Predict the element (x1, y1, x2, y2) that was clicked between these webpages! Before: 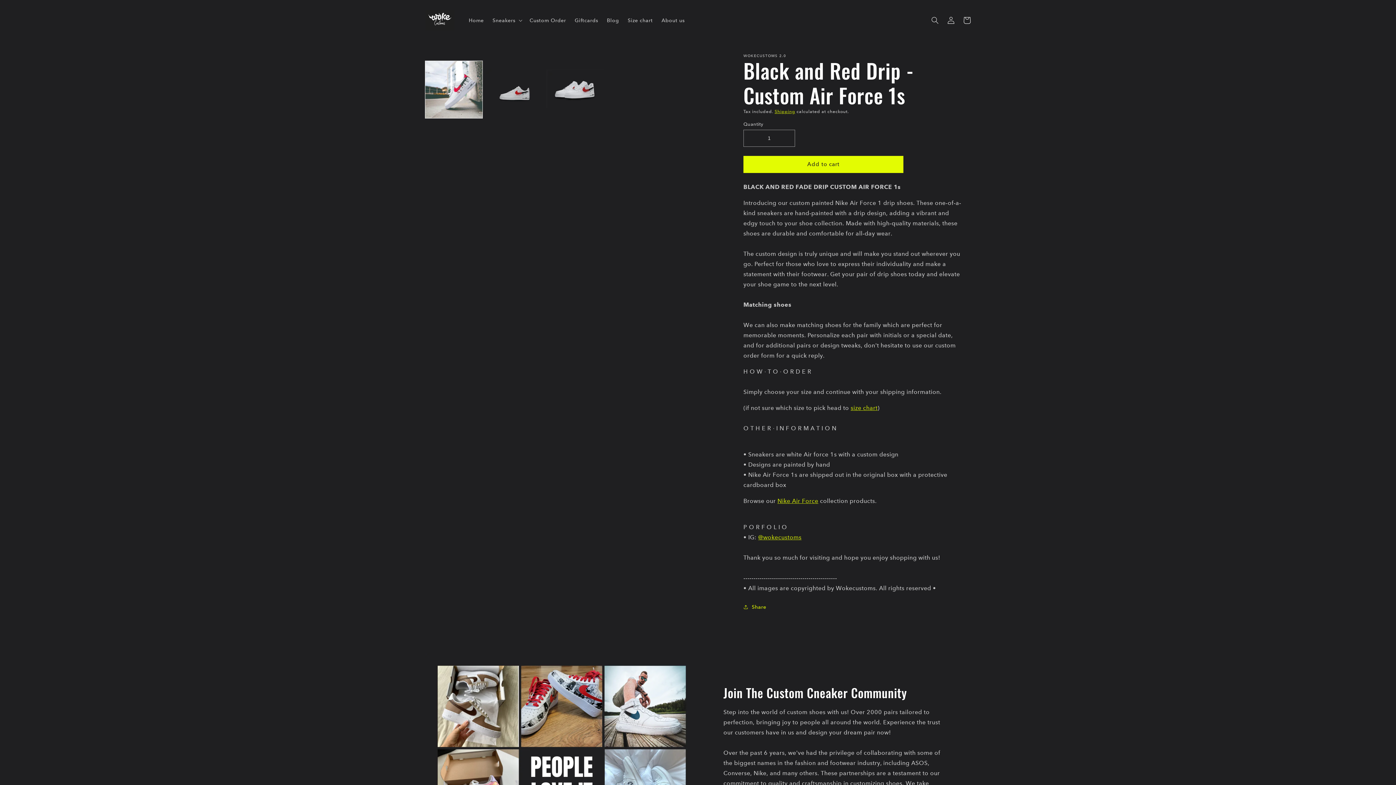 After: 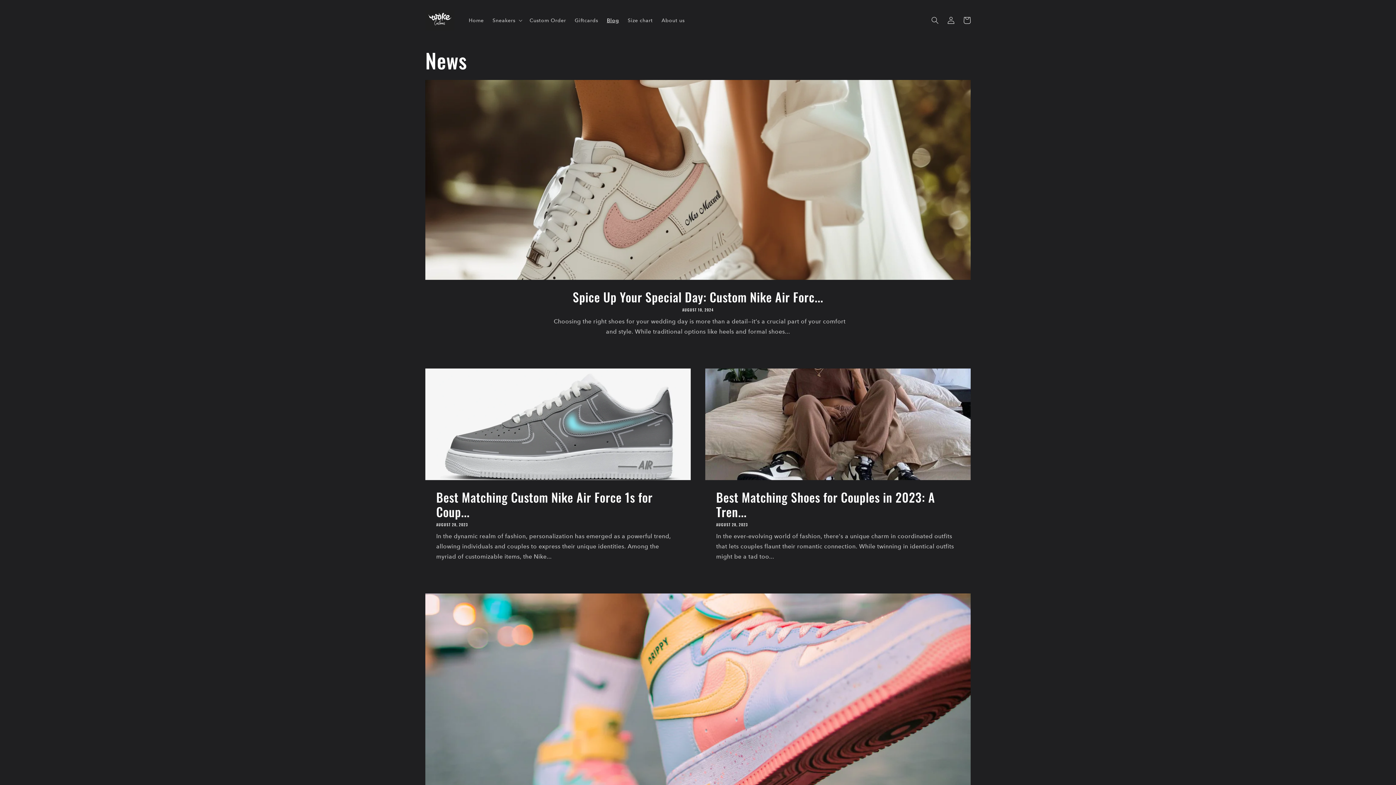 Action: bbox: (602, 12, 623, 27) label: Blog